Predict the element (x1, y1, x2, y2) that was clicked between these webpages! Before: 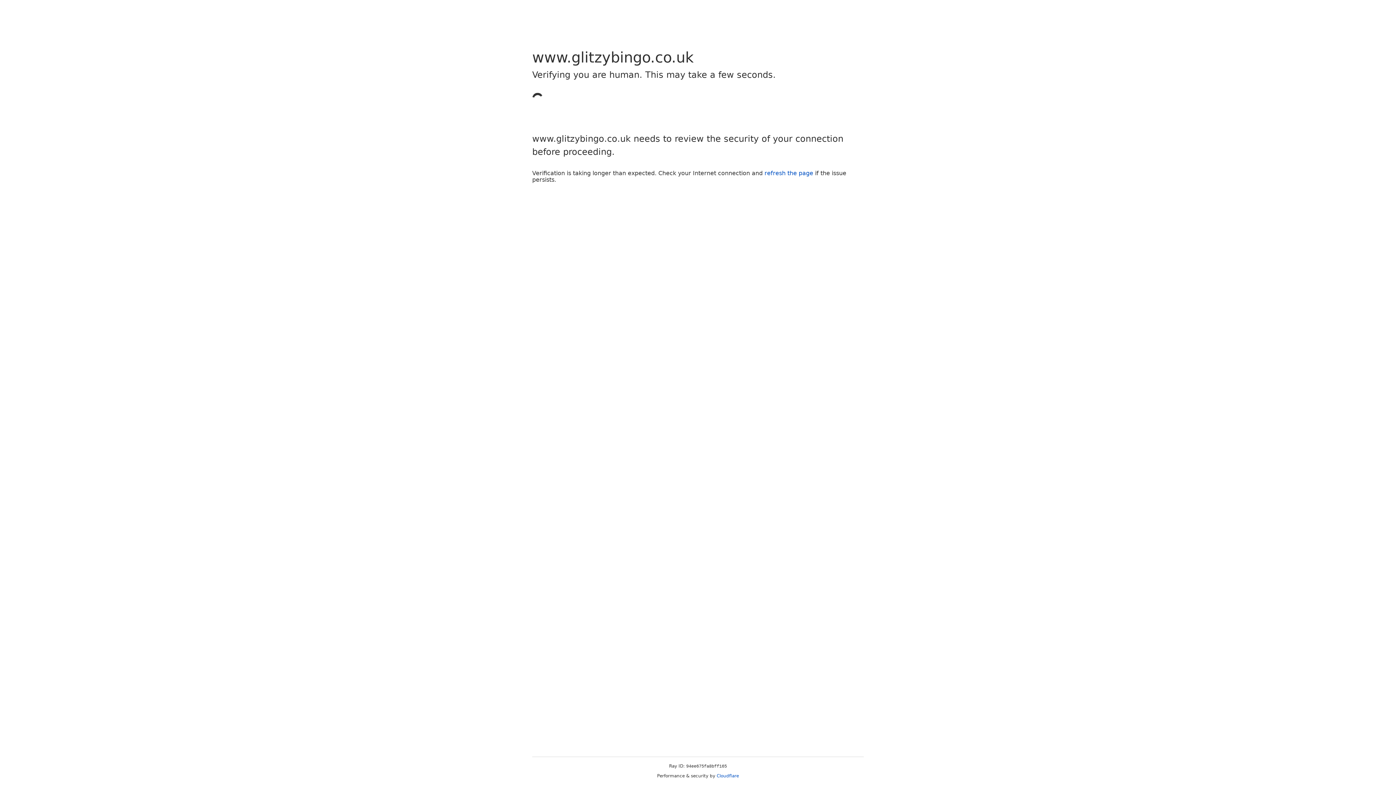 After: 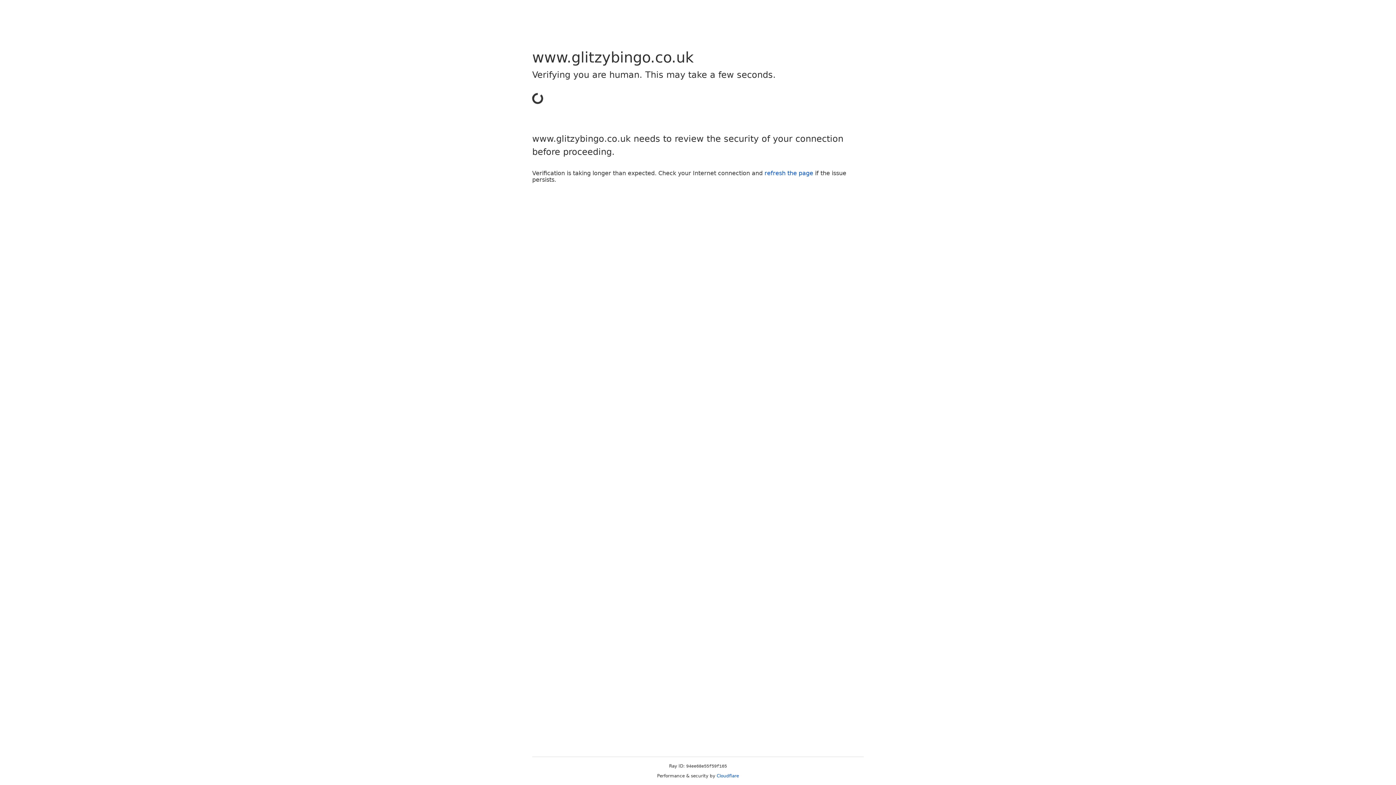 Action: bbox: (764, 169, 813, 176) label: refresh the page